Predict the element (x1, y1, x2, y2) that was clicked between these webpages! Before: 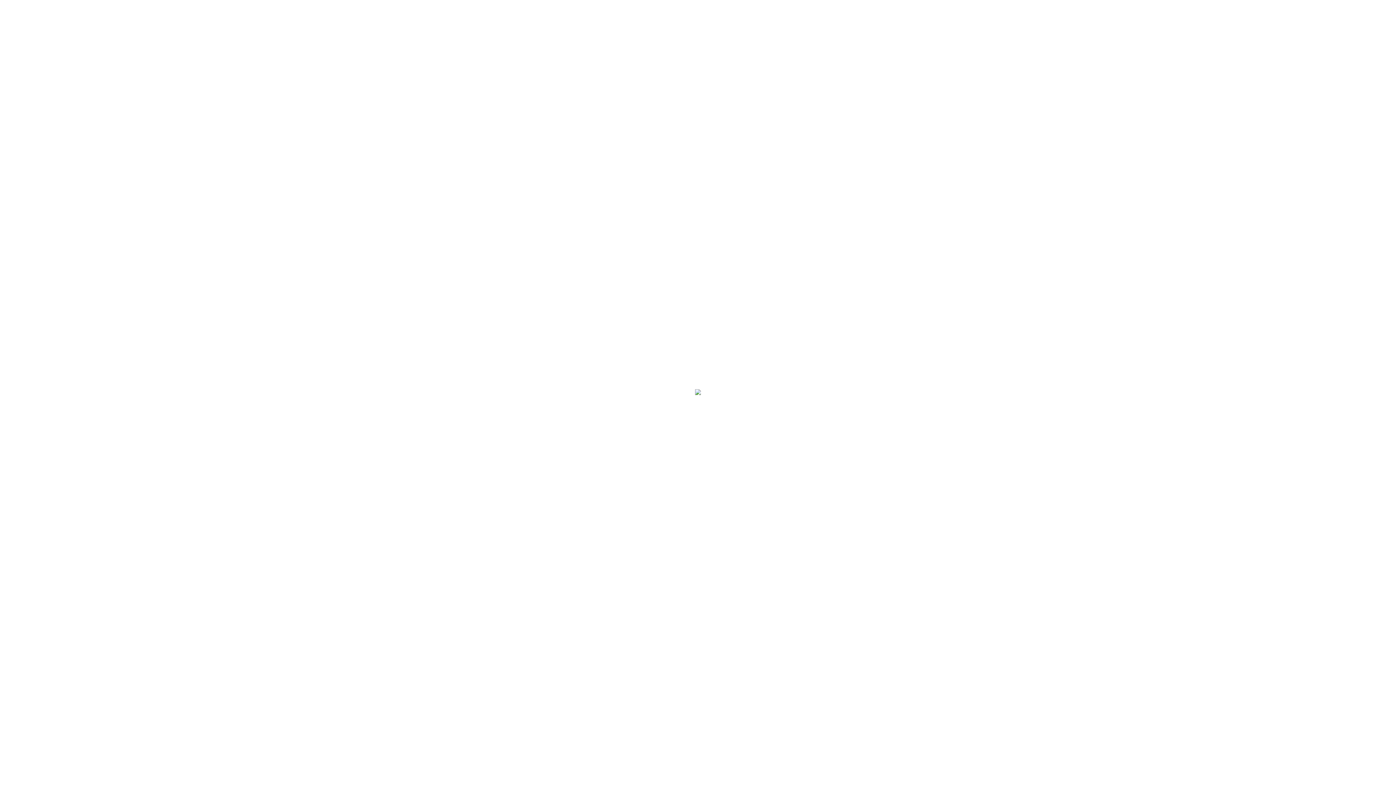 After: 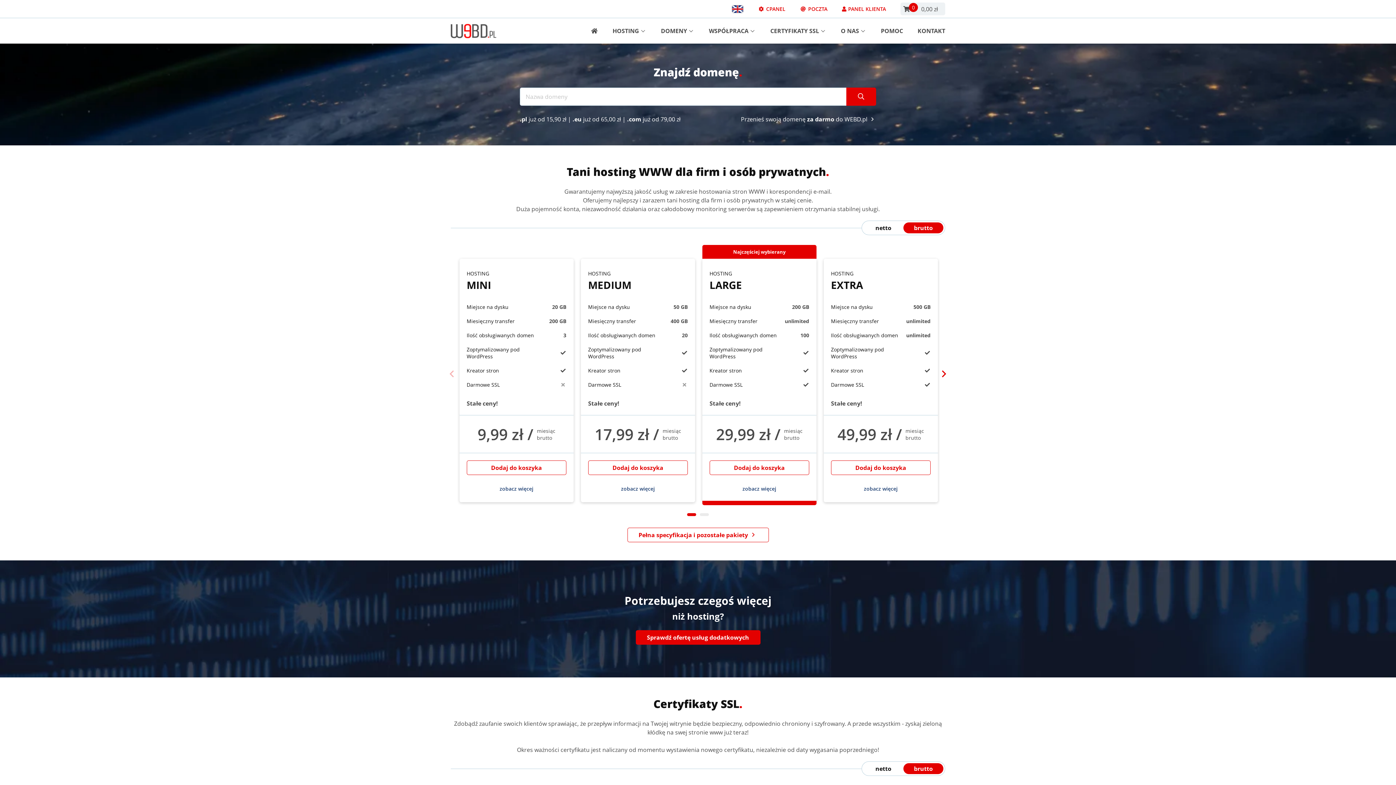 Action: bbox: (695, 390, 701, 396)